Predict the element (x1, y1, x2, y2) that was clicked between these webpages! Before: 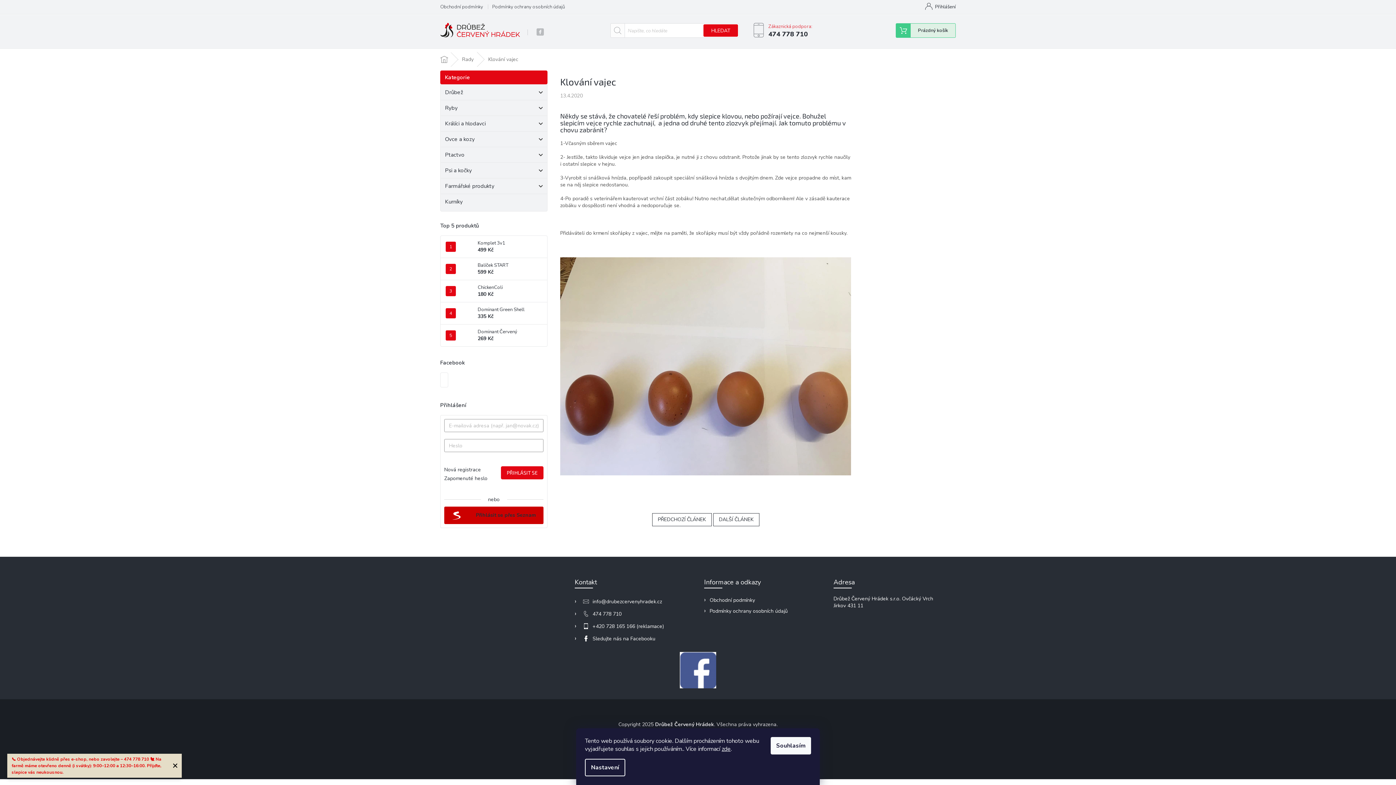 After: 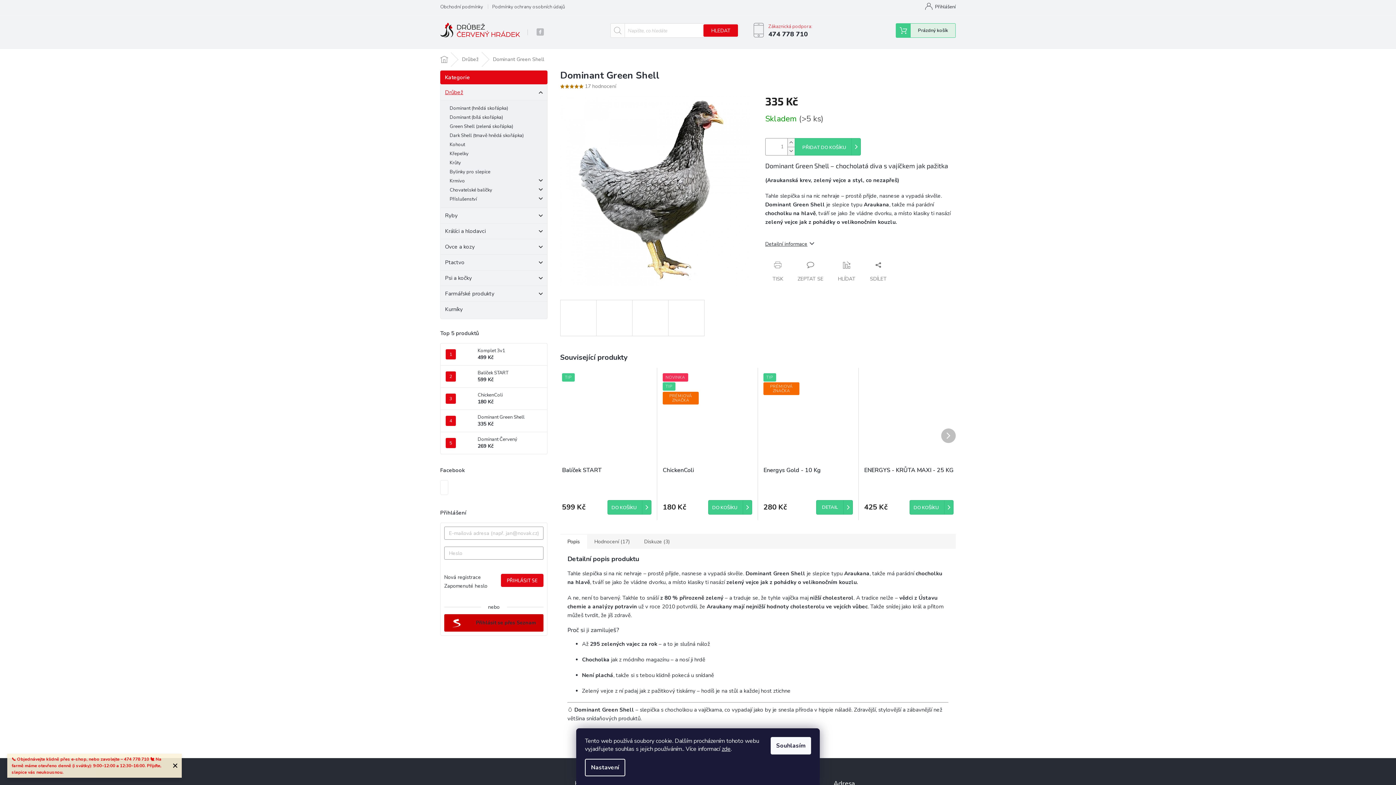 Action: label: Dominant Green Shell
335 Kč bbox: (474, 306, 524, 320)